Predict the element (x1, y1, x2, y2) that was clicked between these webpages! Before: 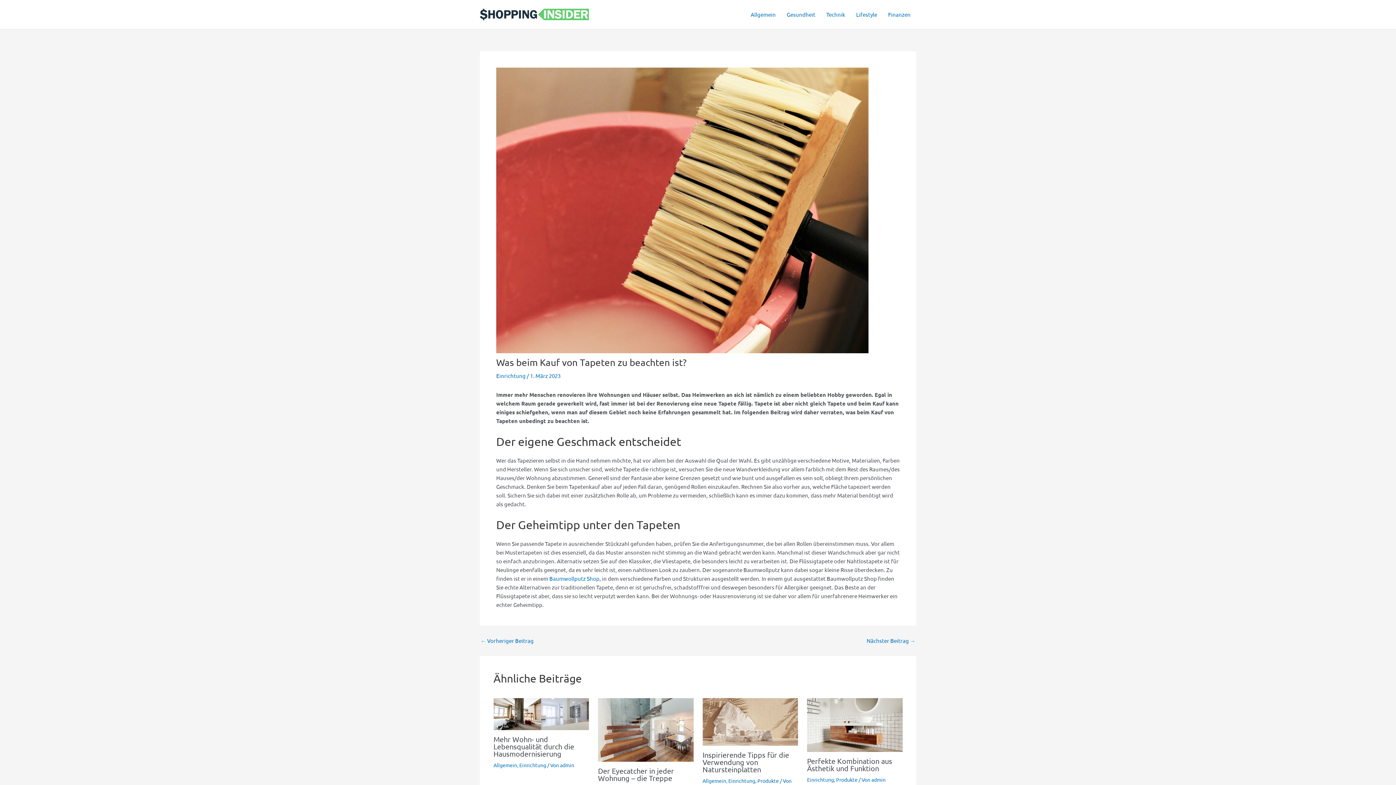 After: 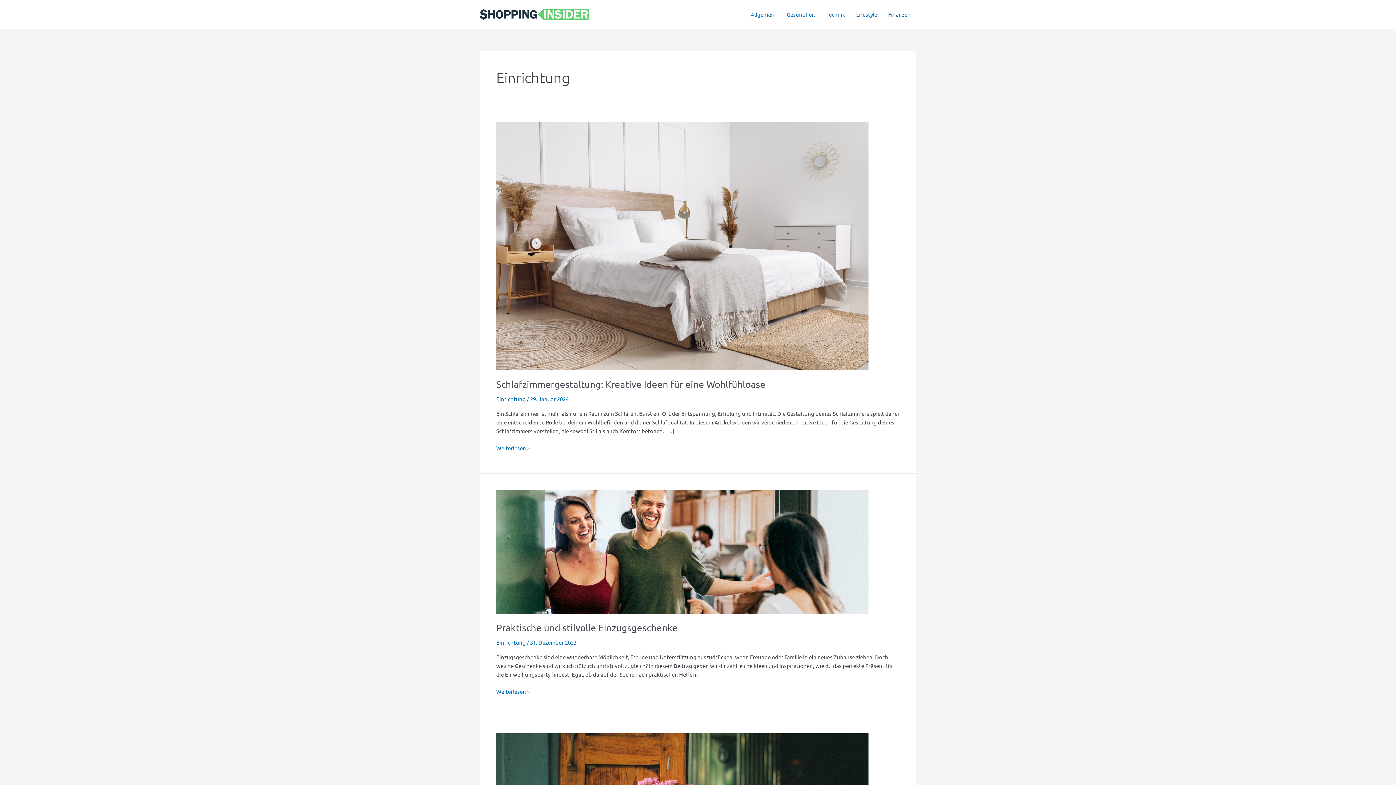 Action: label: Einrichtung bbox: (807, 776, 834, 783)